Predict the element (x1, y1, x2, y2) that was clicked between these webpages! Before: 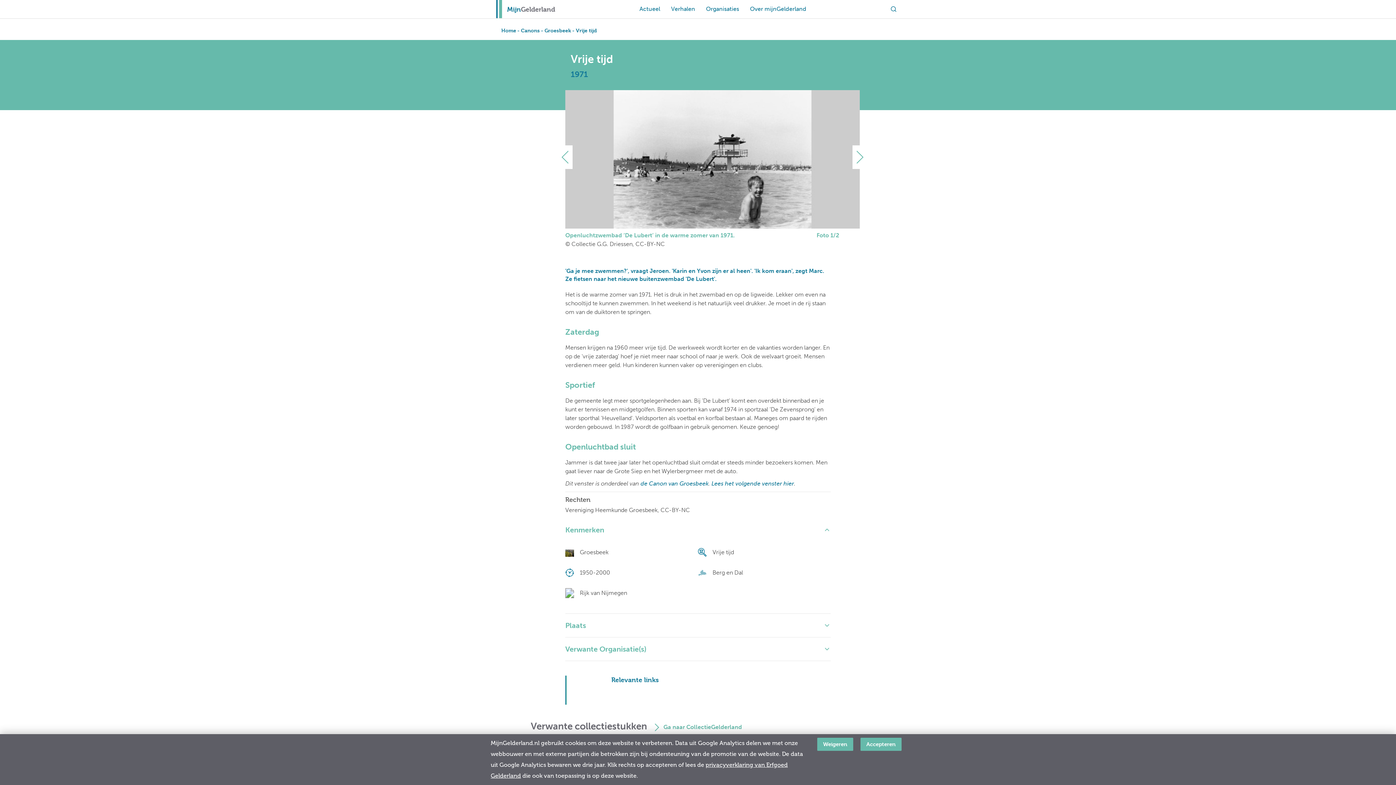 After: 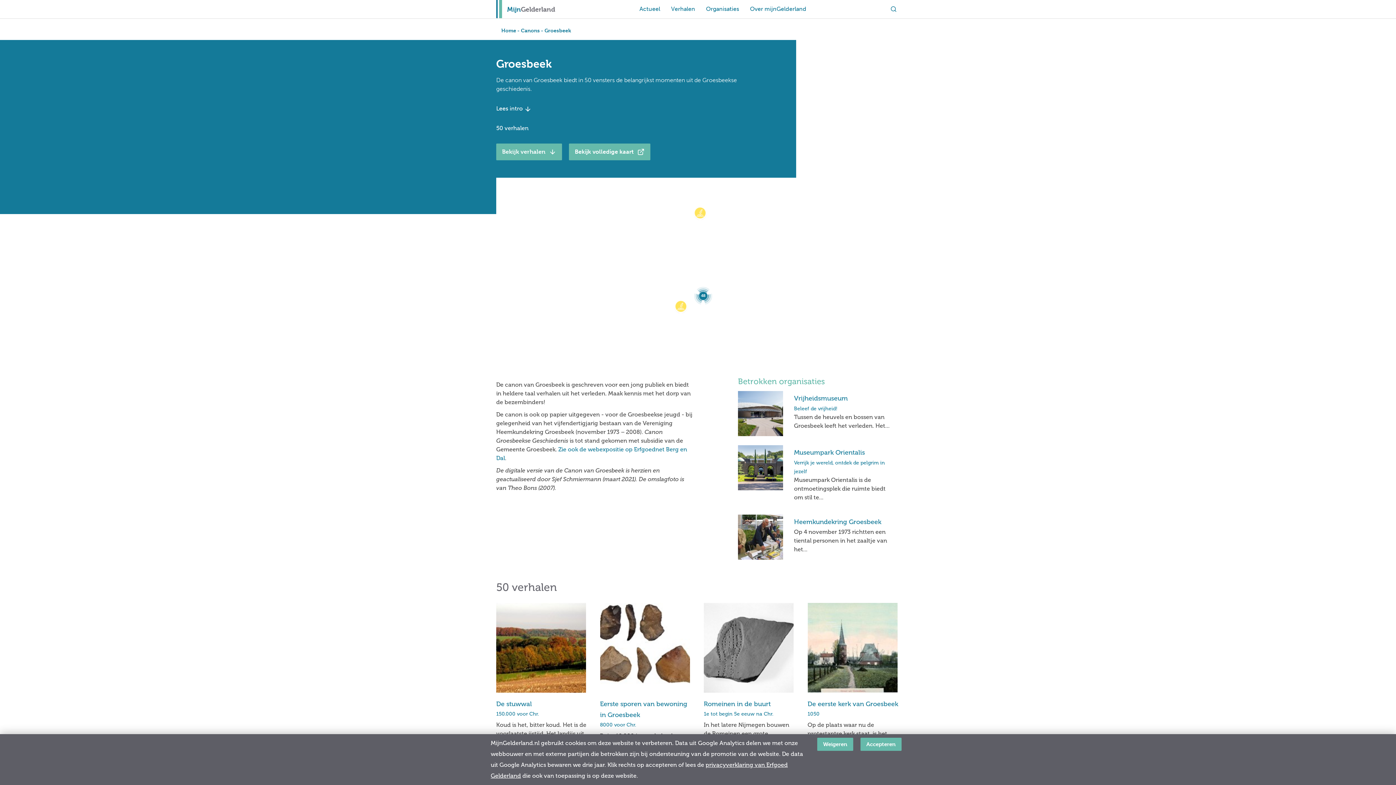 Action: bbox: (565, 548, 574, 555)